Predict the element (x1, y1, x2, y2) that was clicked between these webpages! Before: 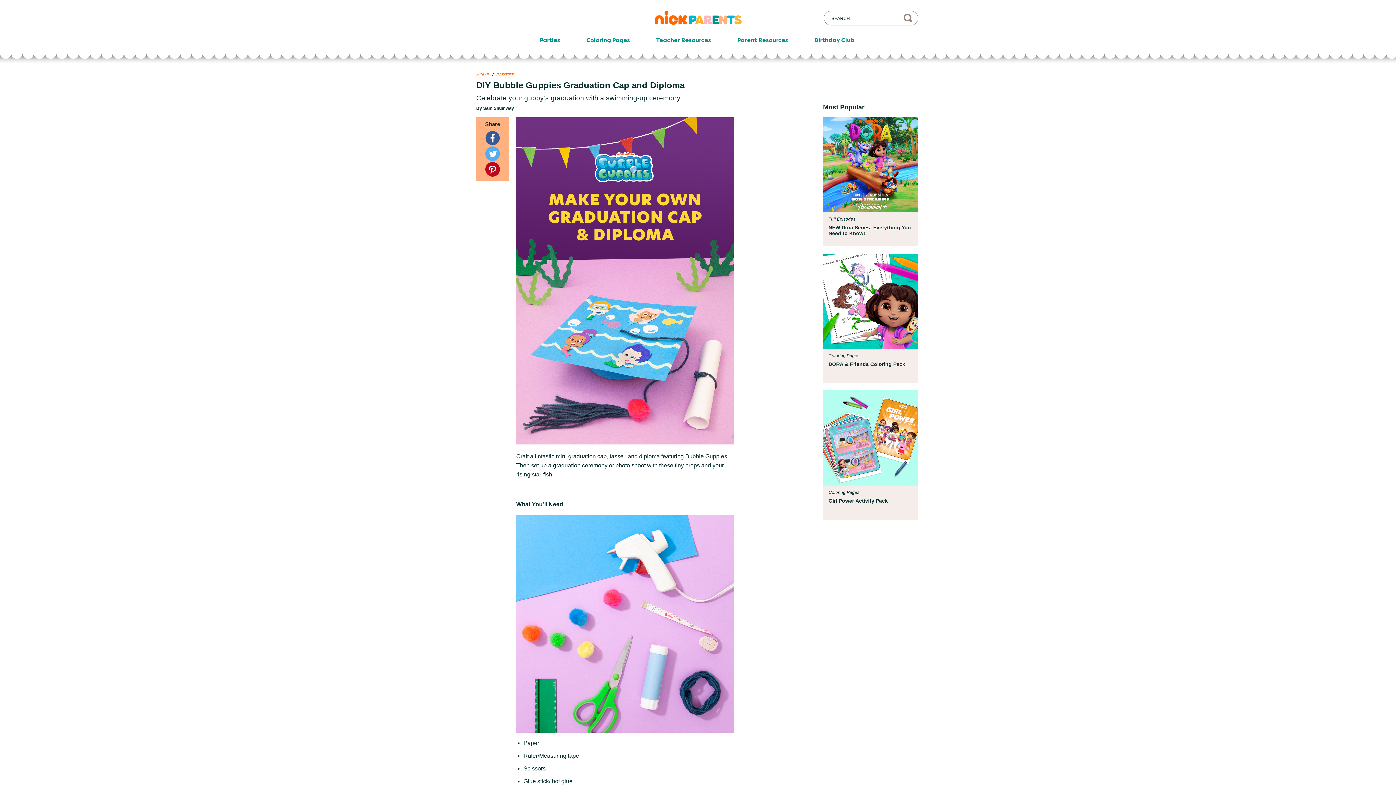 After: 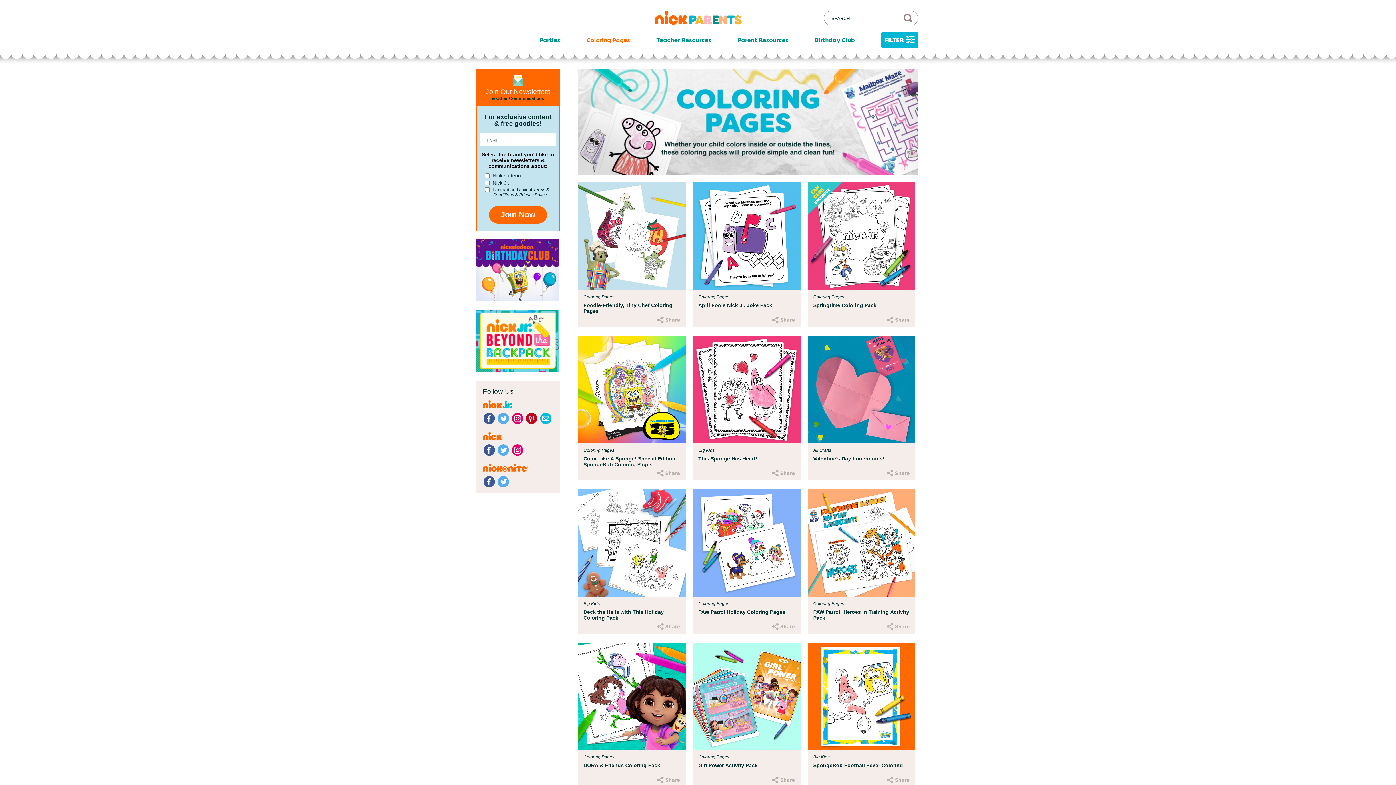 Action: bbox: (586, 36, 630, 43) label: Coloring Pages